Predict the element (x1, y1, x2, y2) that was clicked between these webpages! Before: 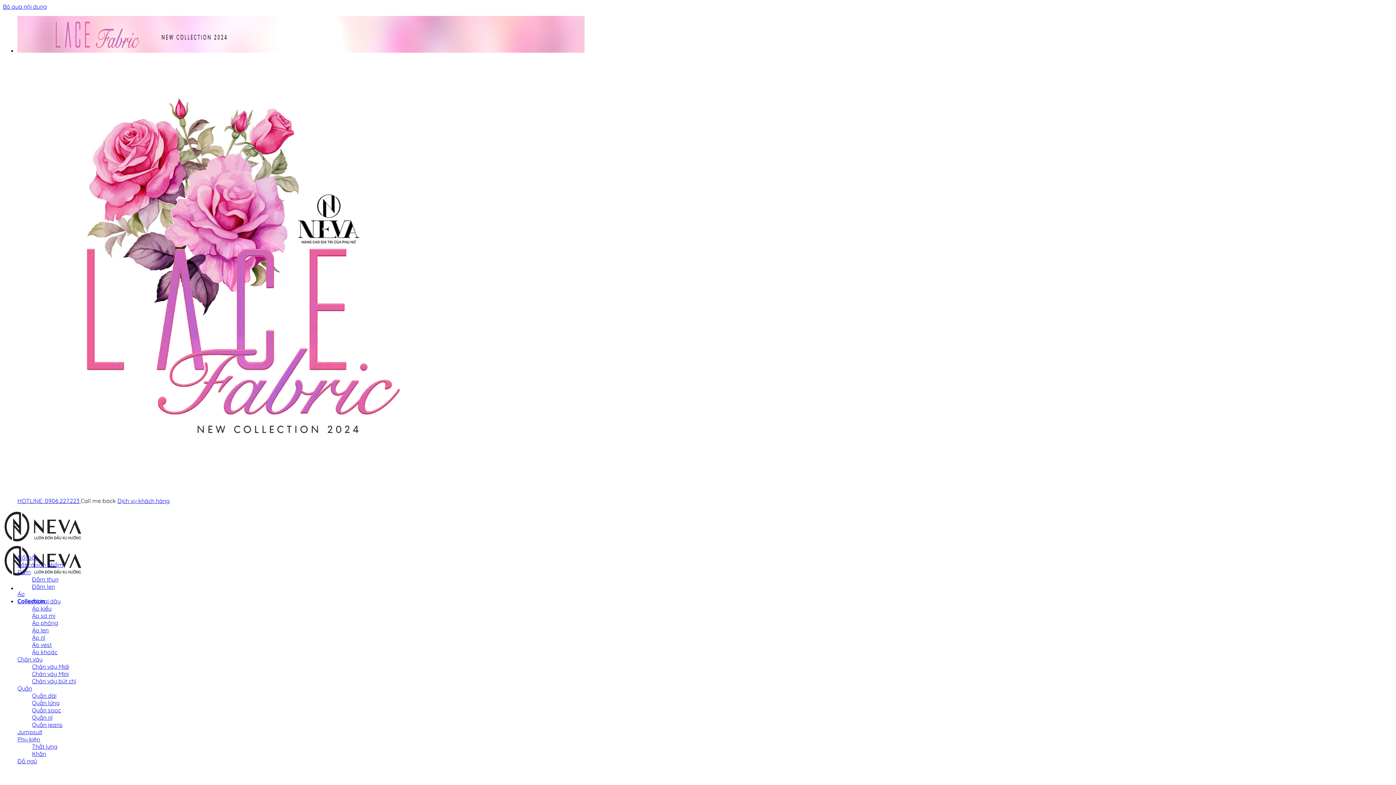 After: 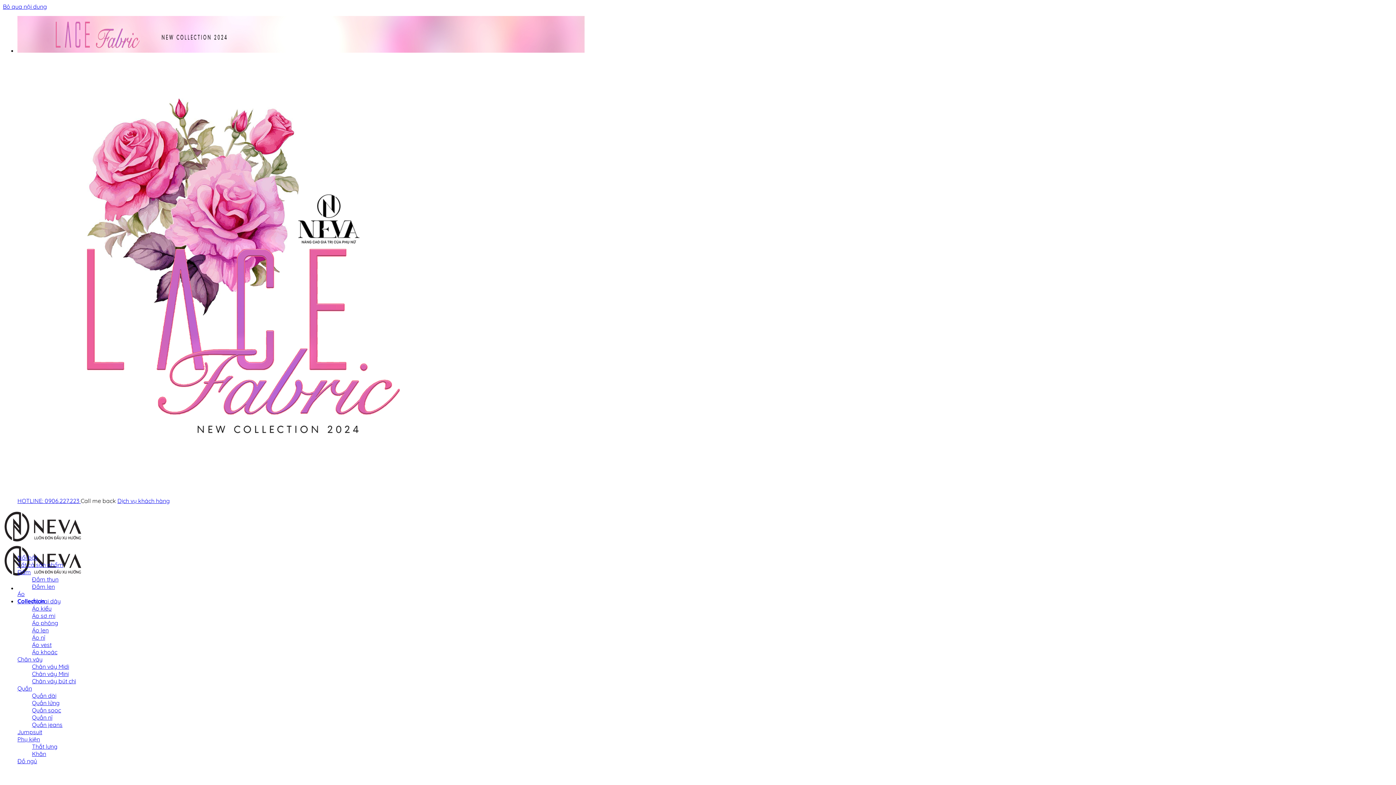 Action: label: HOTLINE: 0906.227.223  bbox: (17, 497, 80, 504)